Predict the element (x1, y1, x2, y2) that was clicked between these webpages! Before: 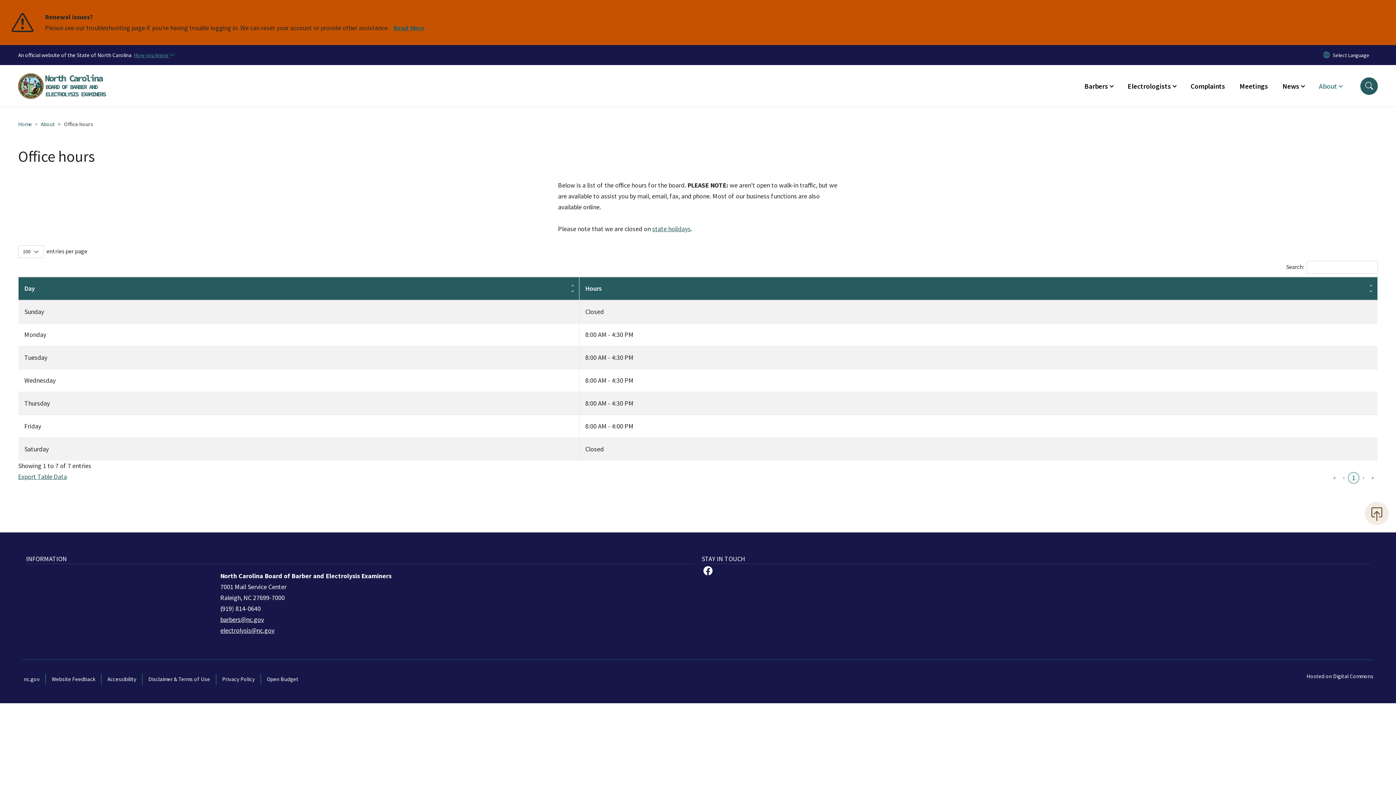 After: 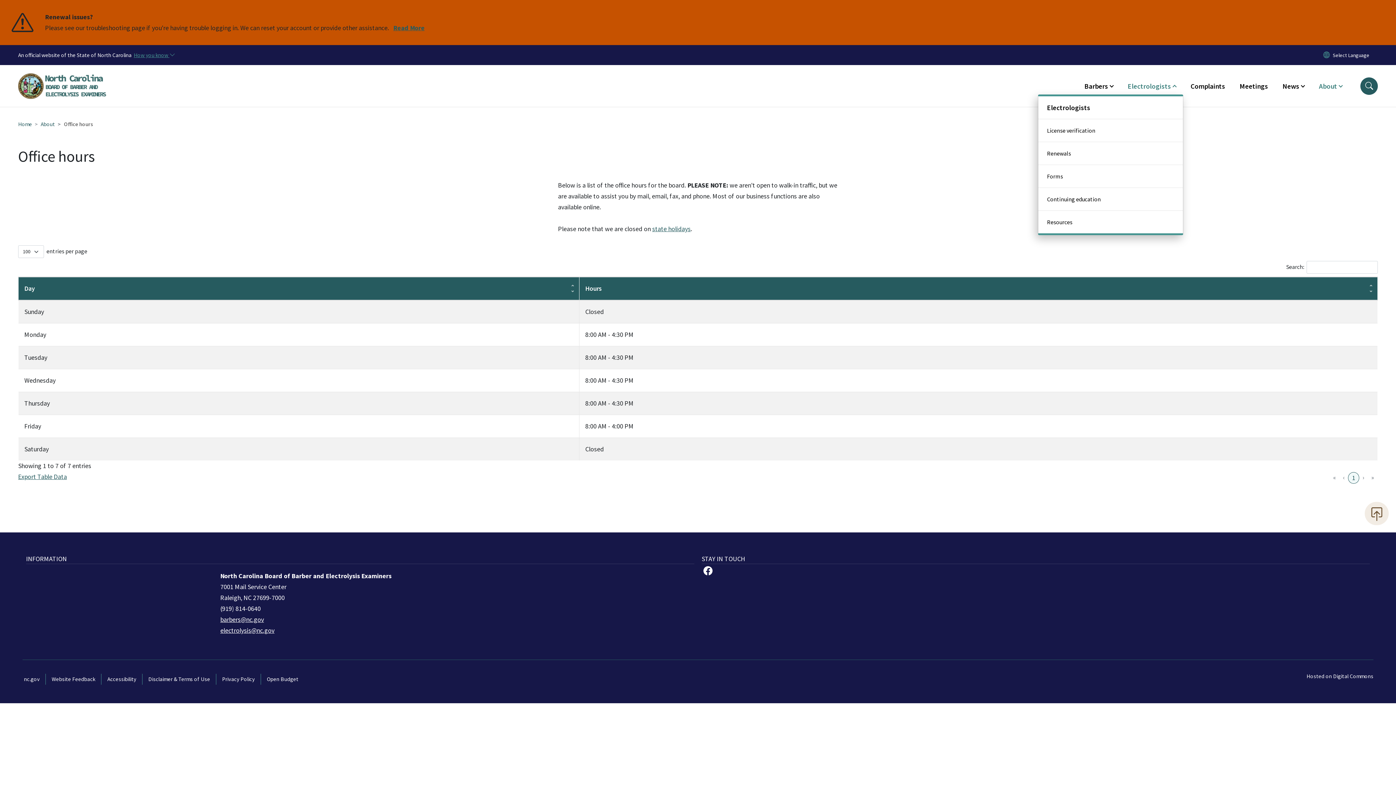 Action: label: Electrologists bbox: (1120, 77, 1183, 94)